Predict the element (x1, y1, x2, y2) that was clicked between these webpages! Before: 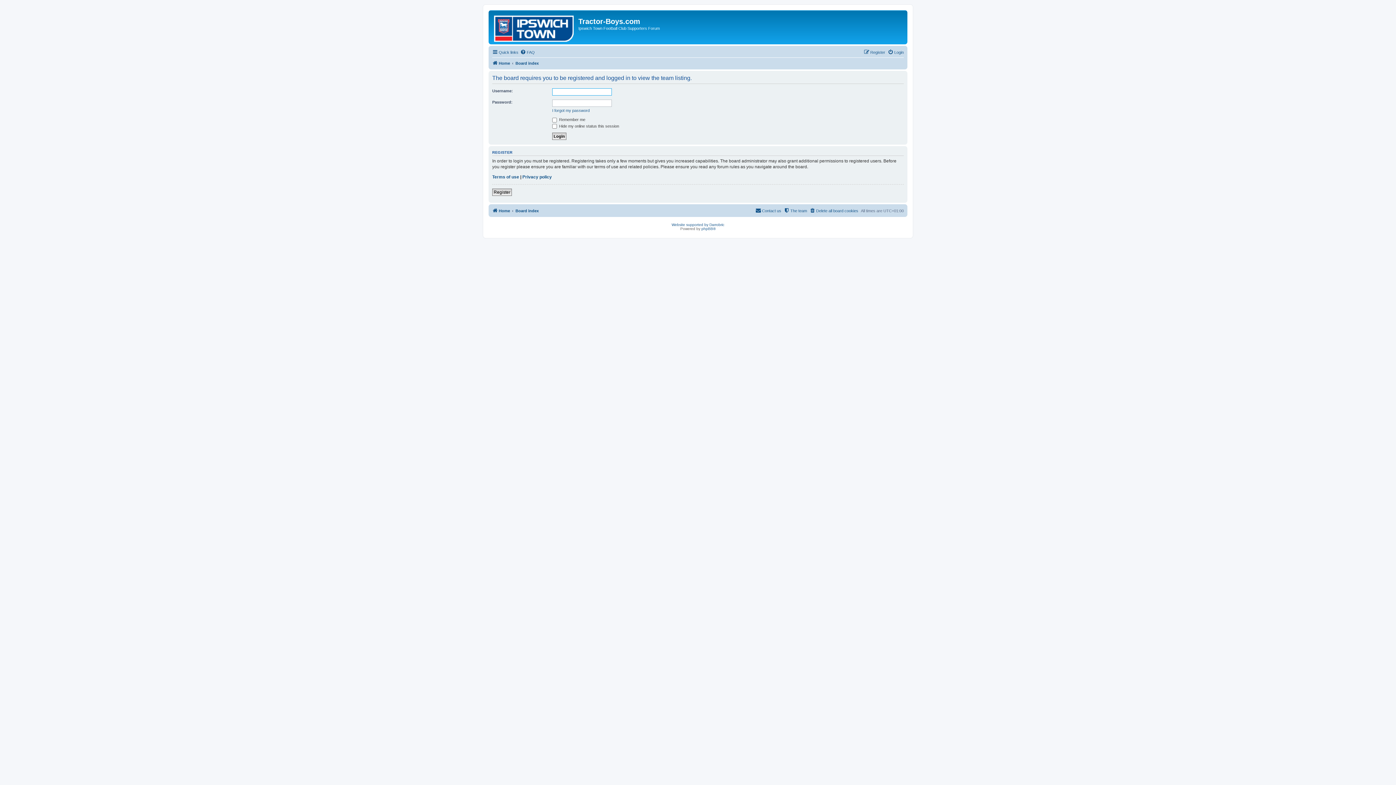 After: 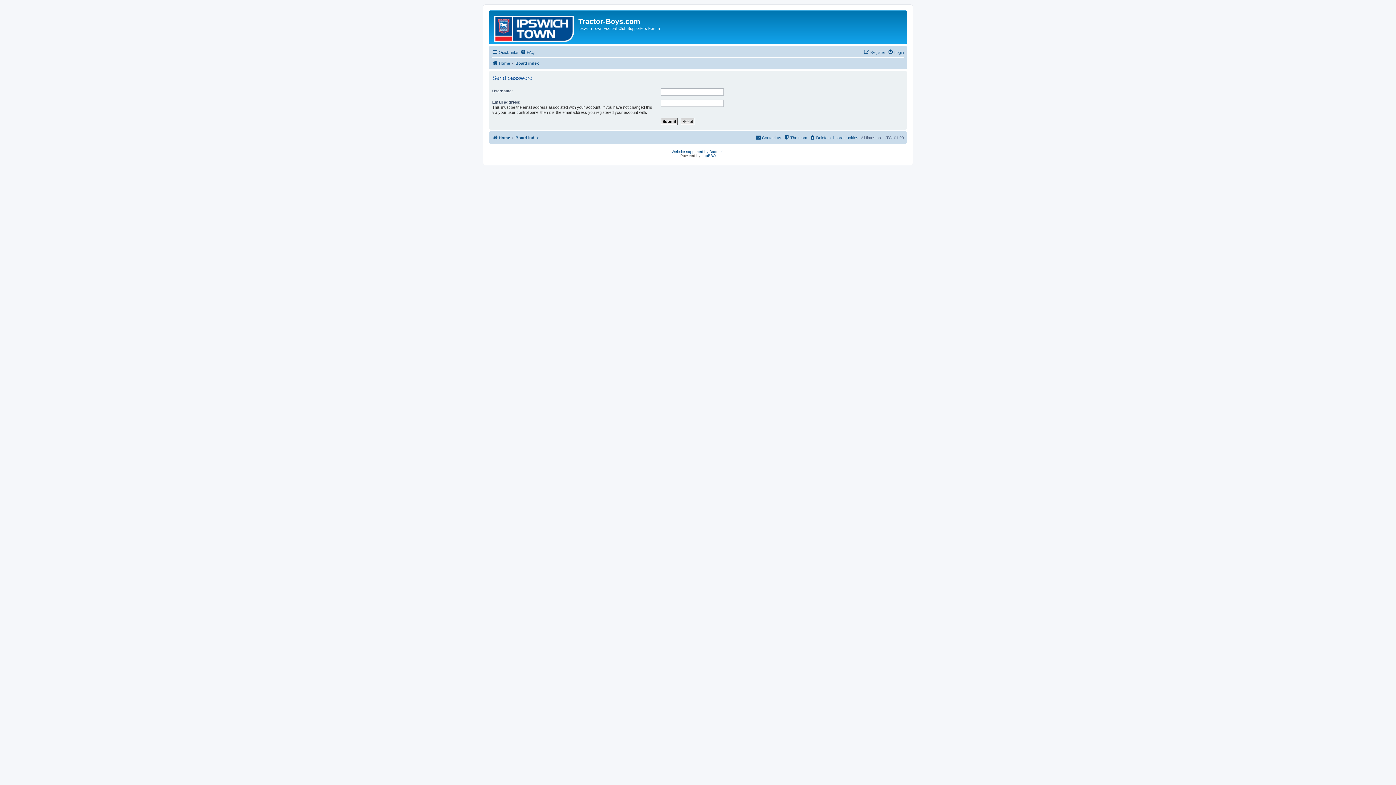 Action: bbox: (552, 108, 589, 113) label: I forgot my password